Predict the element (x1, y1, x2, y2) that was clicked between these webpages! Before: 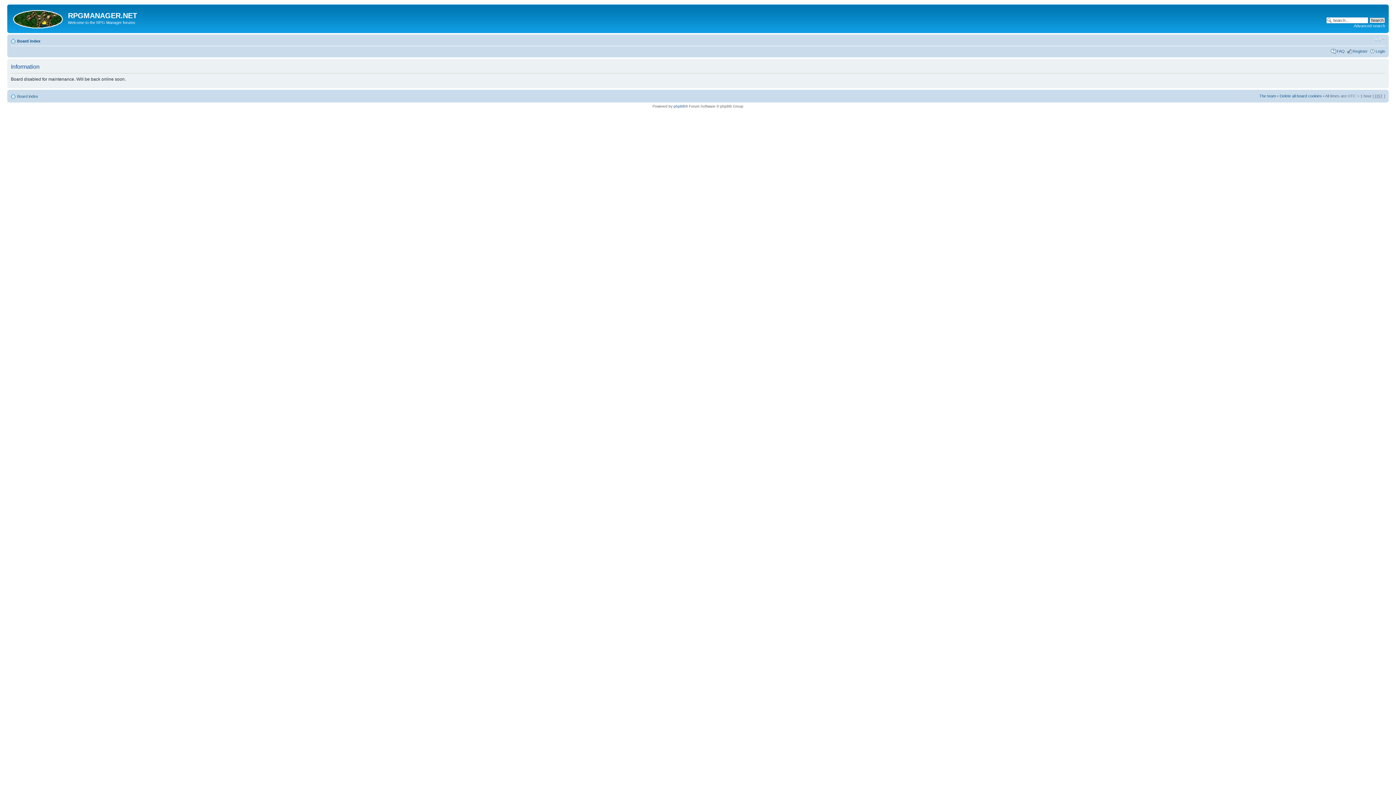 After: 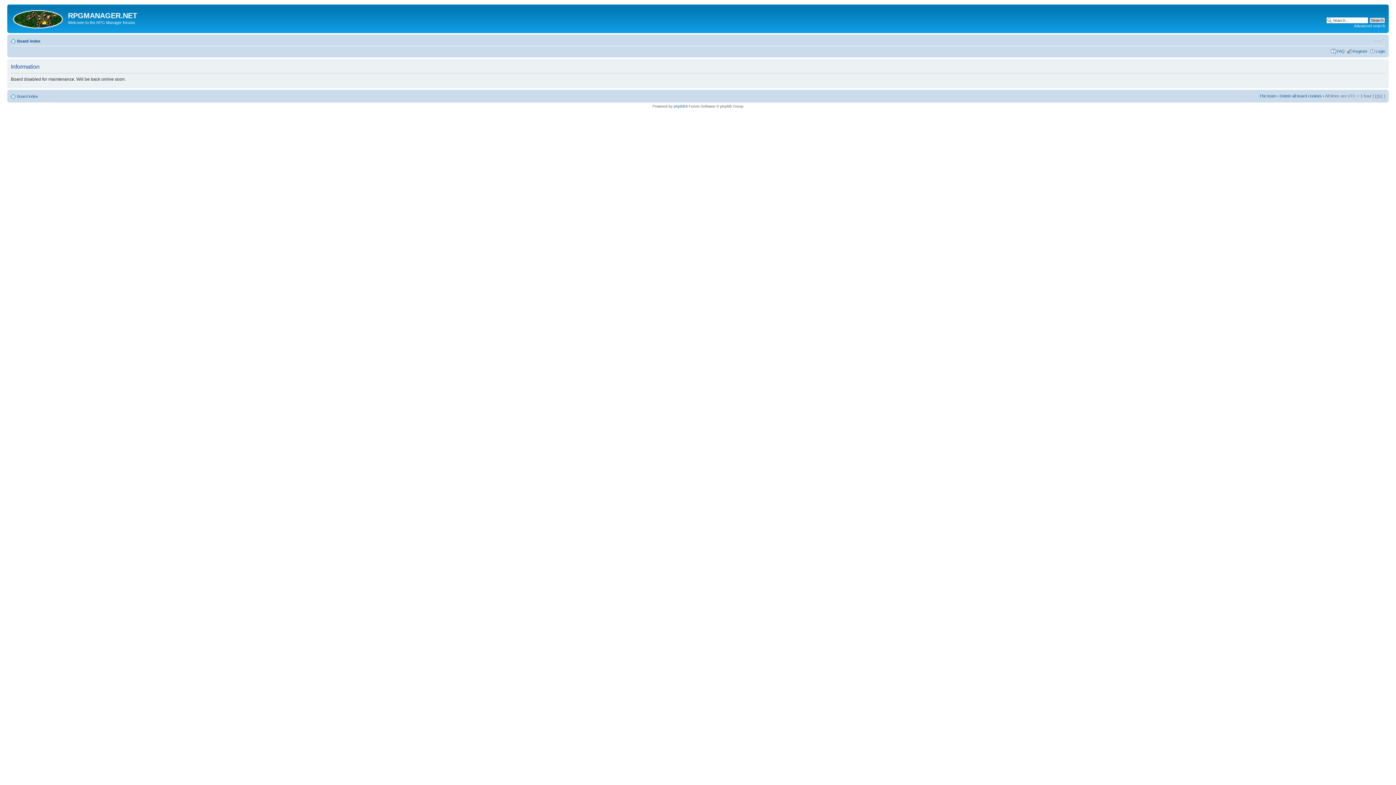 Action: bbox: (1337, 48, 1345, 53) label: FAQ